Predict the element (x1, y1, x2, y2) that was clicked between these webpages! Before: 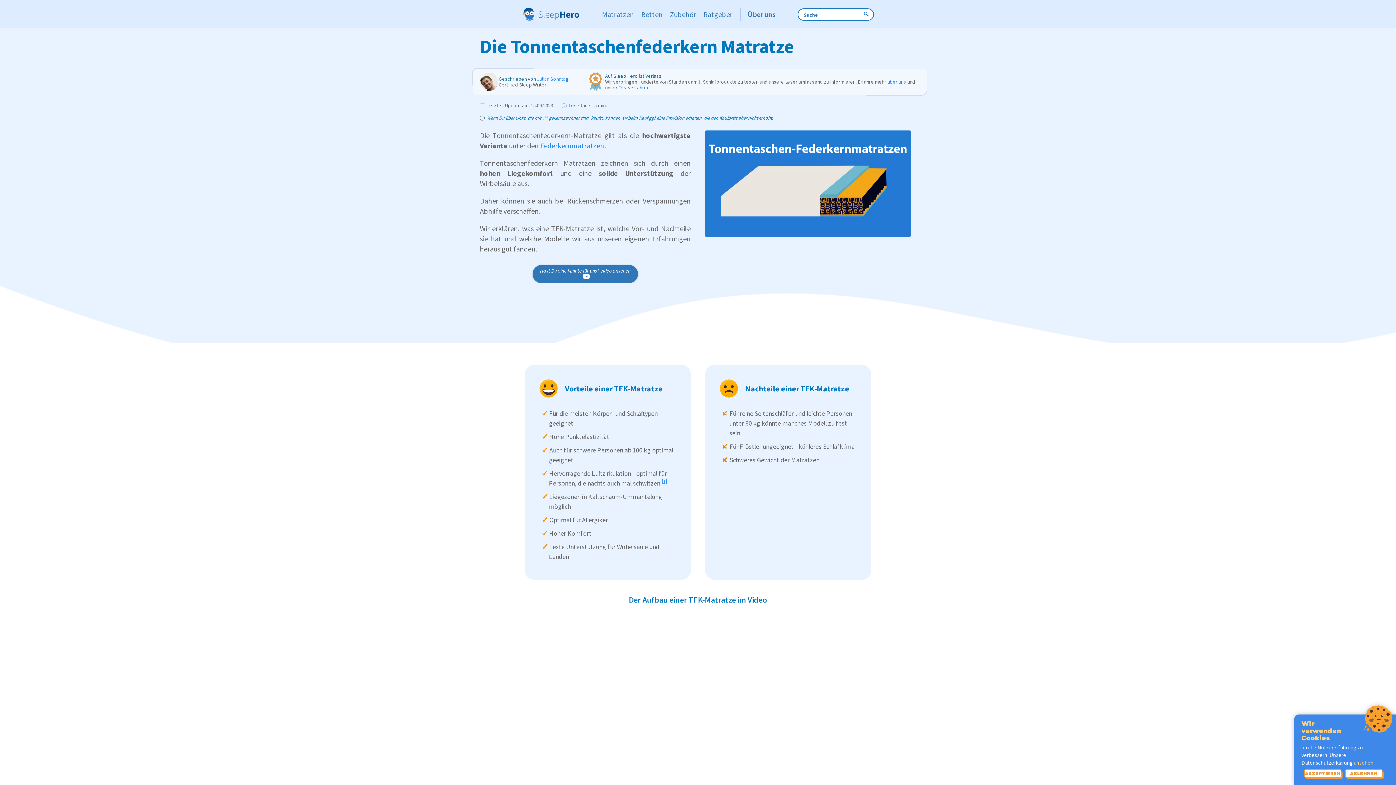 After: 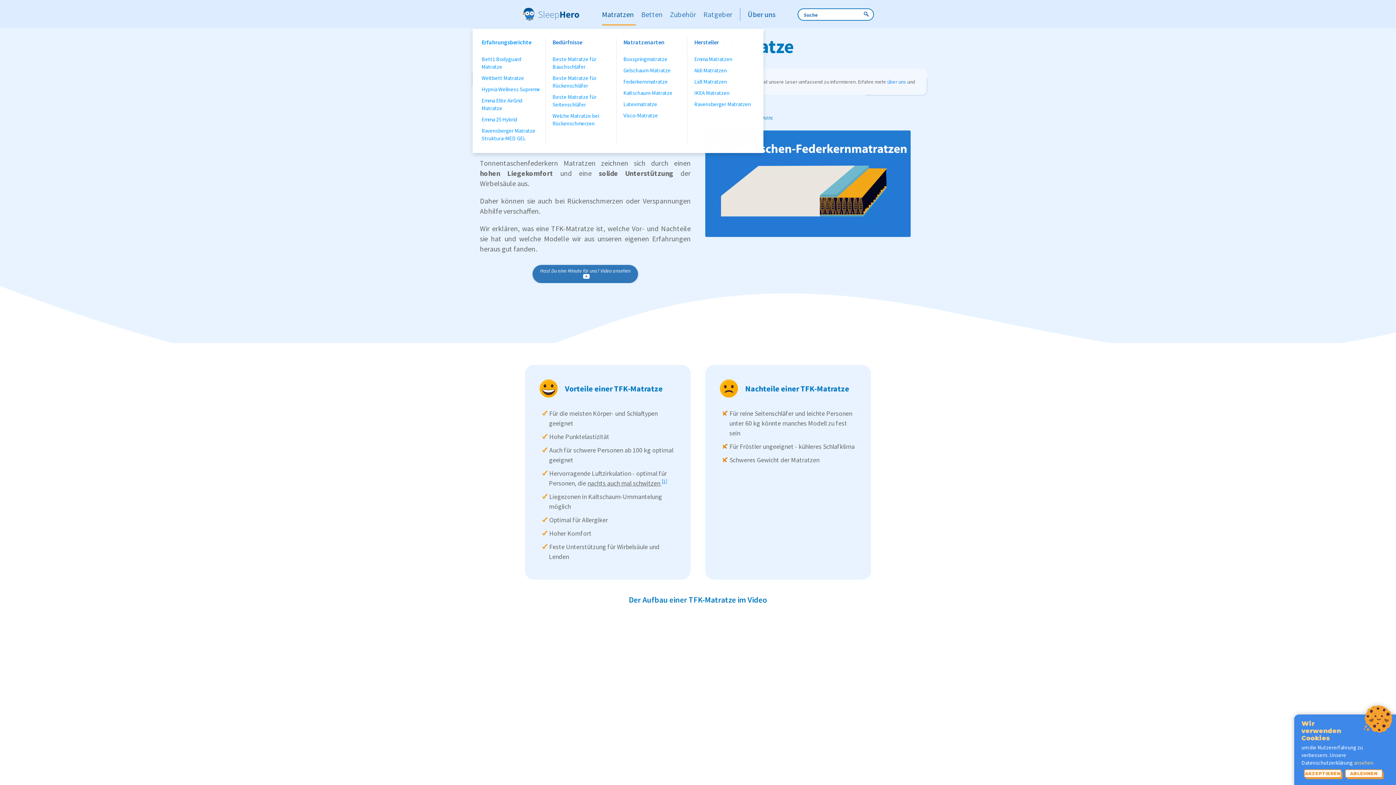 Action: label: Zu Matratzen bbox: (598, 3, 637, 25)